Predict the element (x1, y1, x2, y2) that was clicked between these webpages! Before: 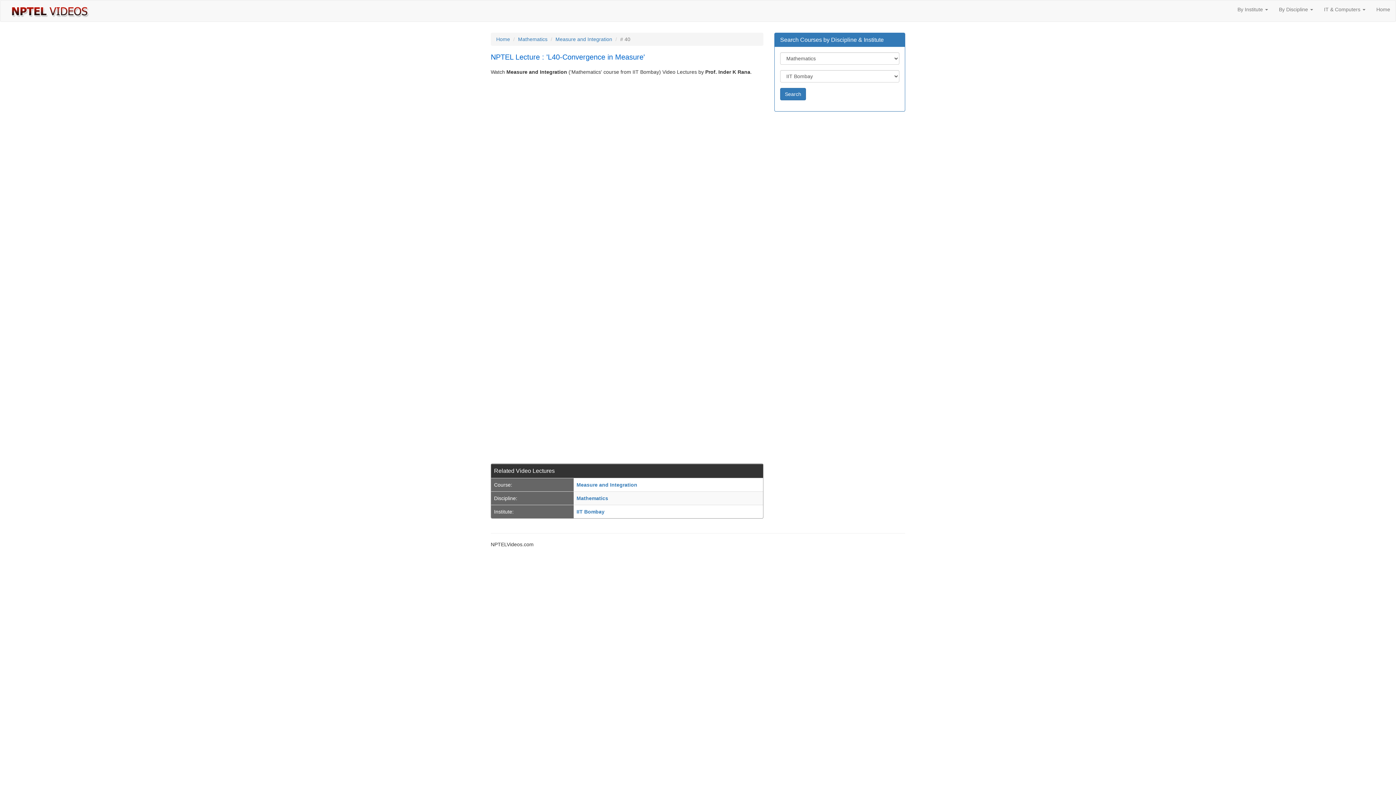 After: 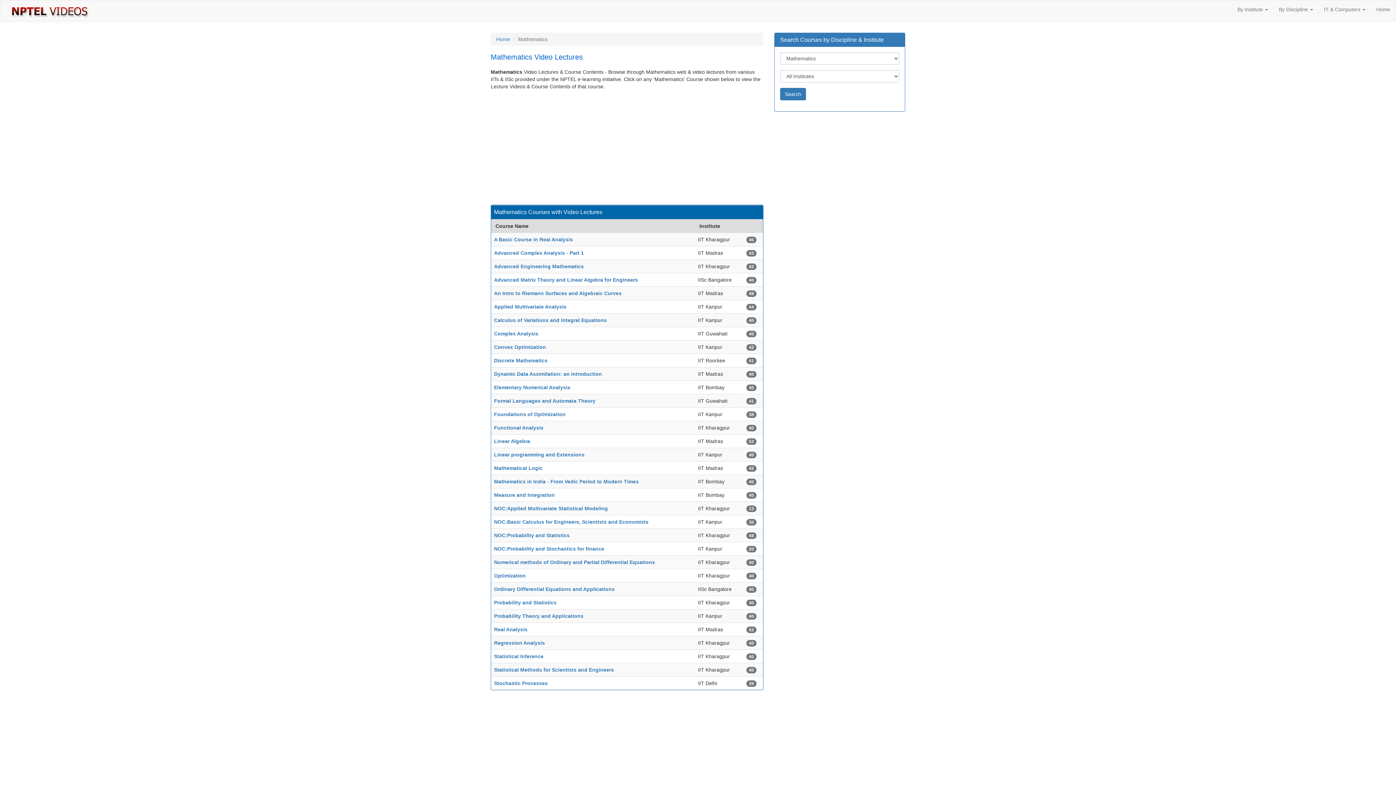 Action: bbox: (576, 495, 608, 501) label: Mathematics